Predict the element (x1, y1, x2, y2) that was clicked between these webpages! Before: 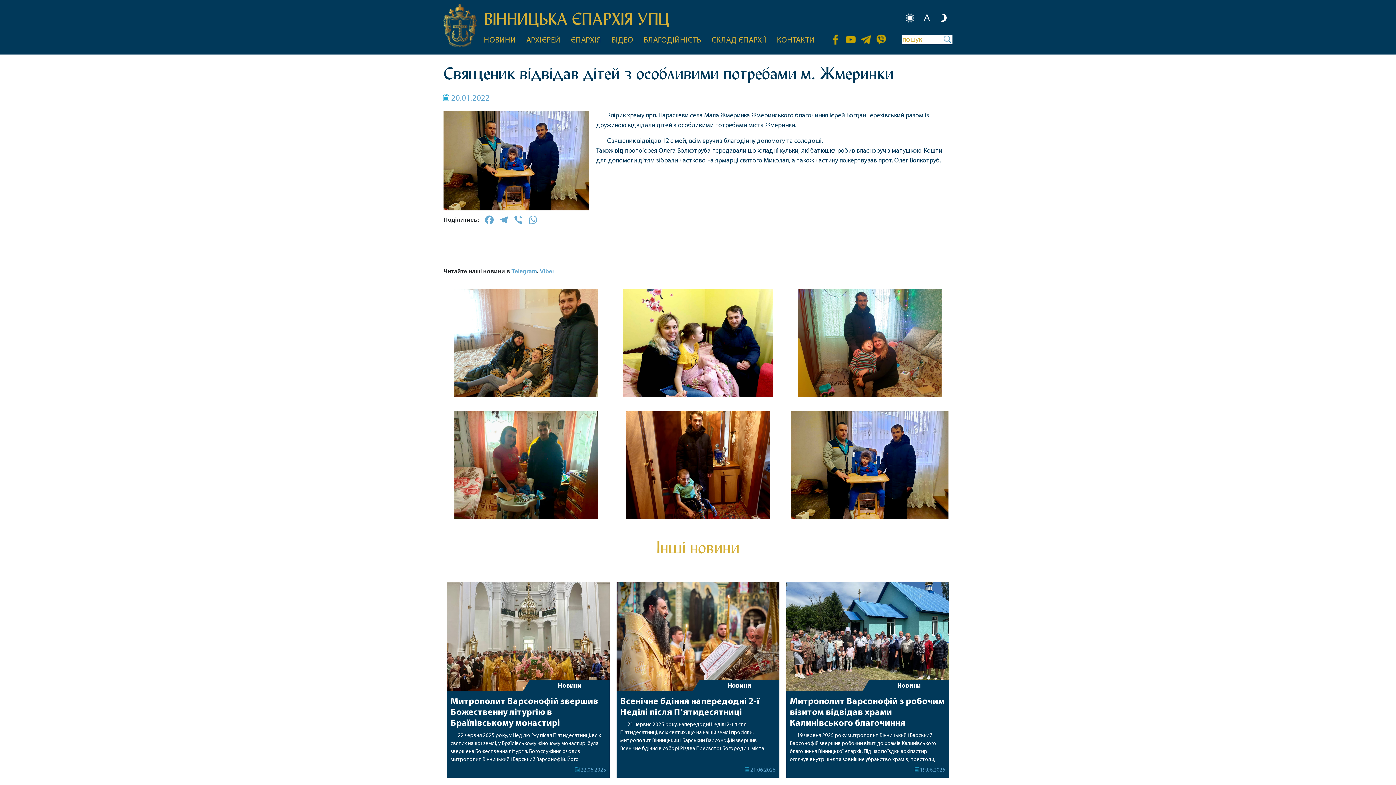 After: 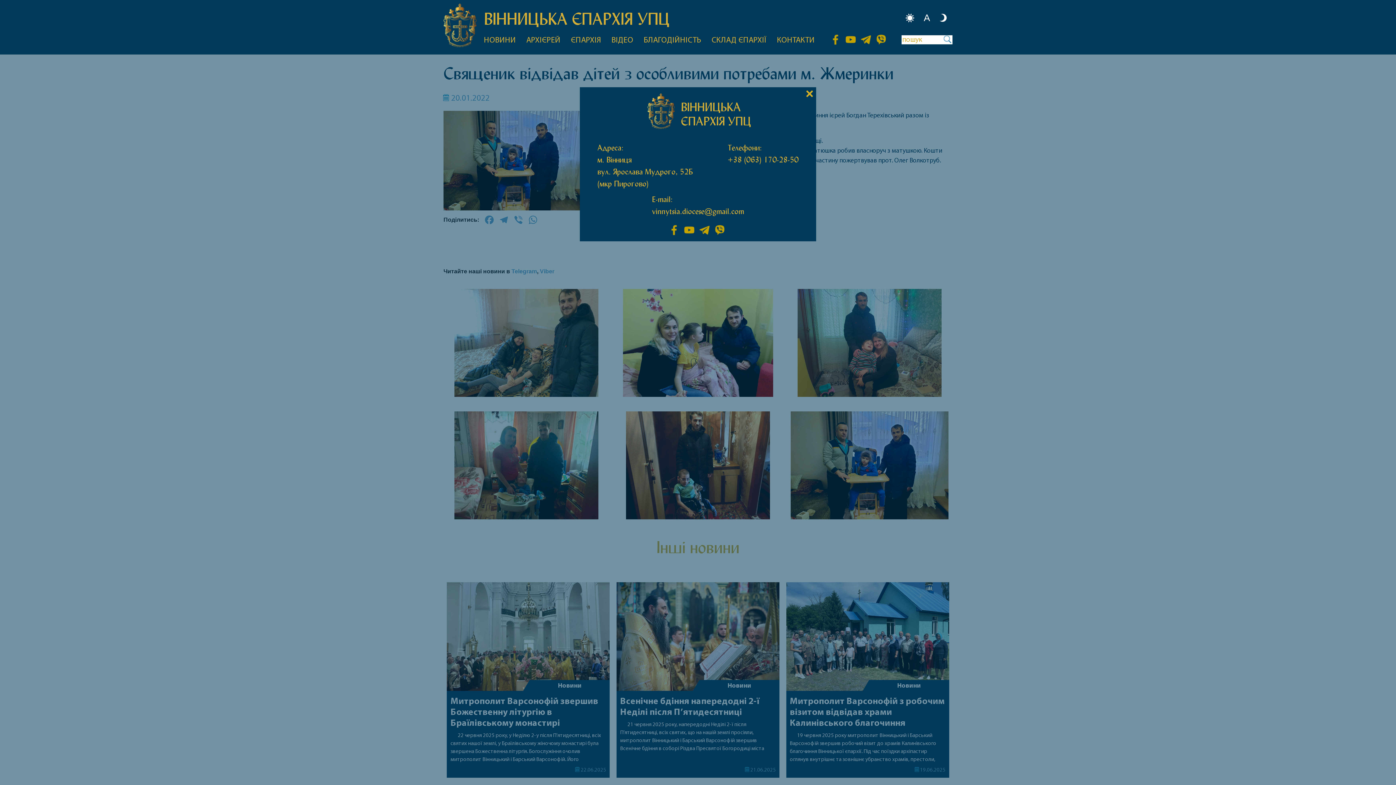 Action: bbox: (777, 34, 814, 54) label: КОНТАКТИ